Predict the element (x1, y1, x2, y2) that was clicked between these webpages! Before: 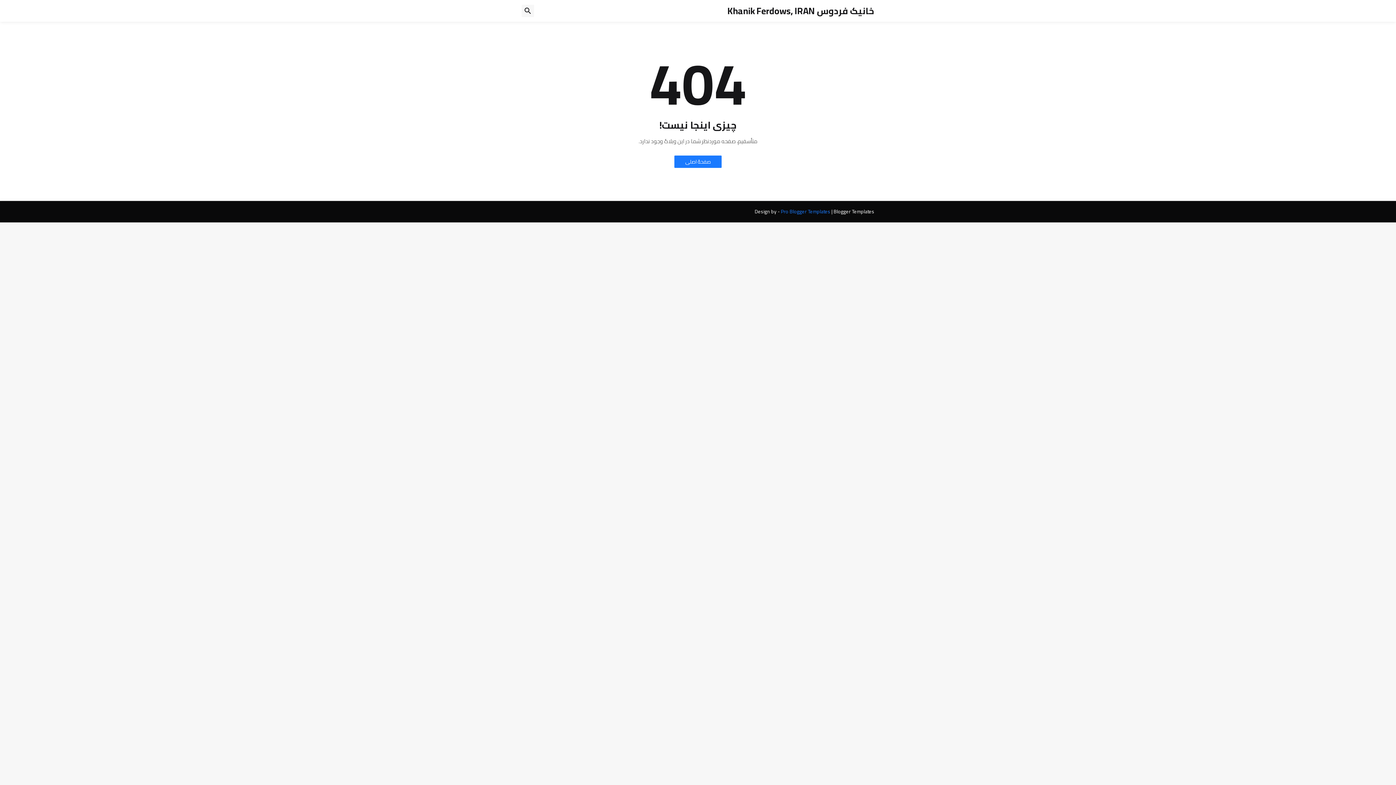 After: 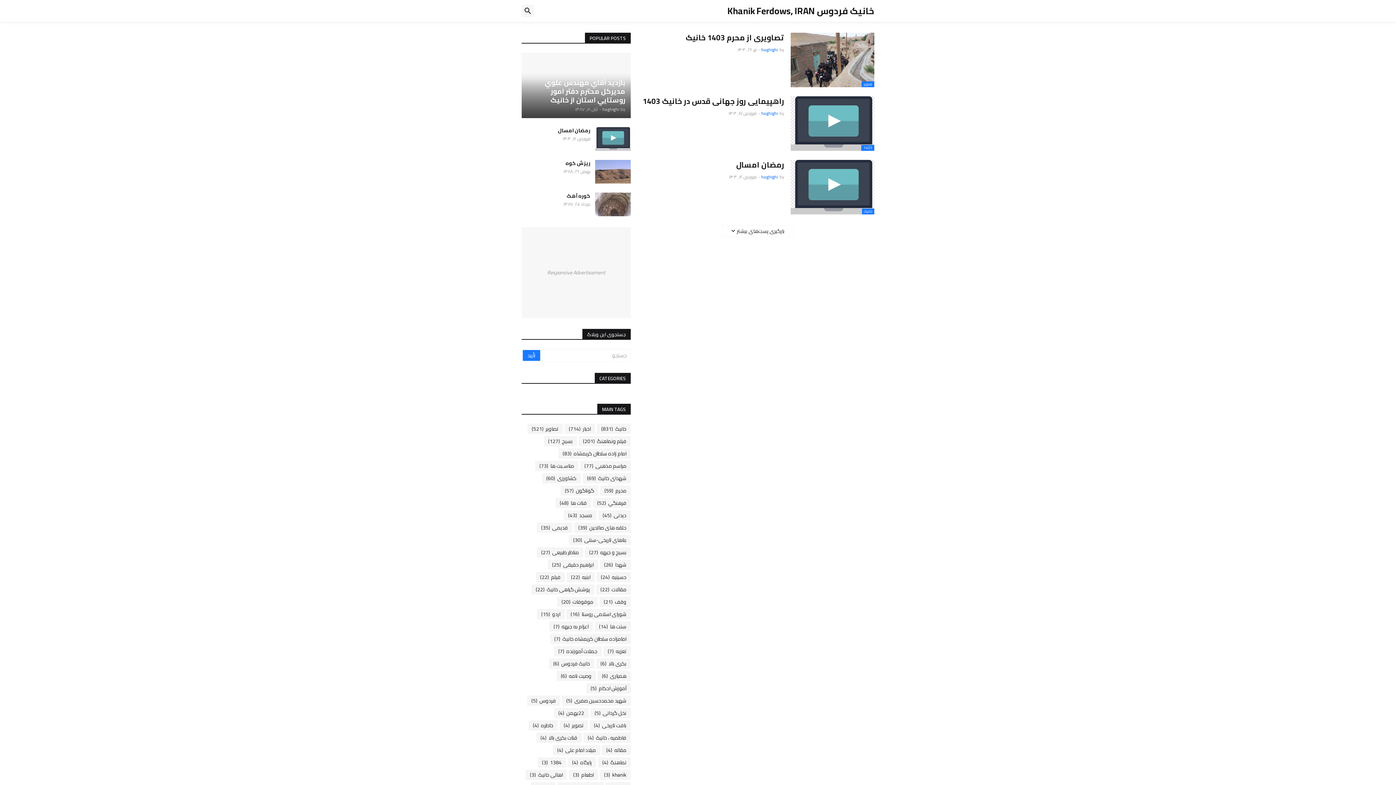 Action: bbox: (674, 155, 721, 168) label: صفحهٔ اصلی